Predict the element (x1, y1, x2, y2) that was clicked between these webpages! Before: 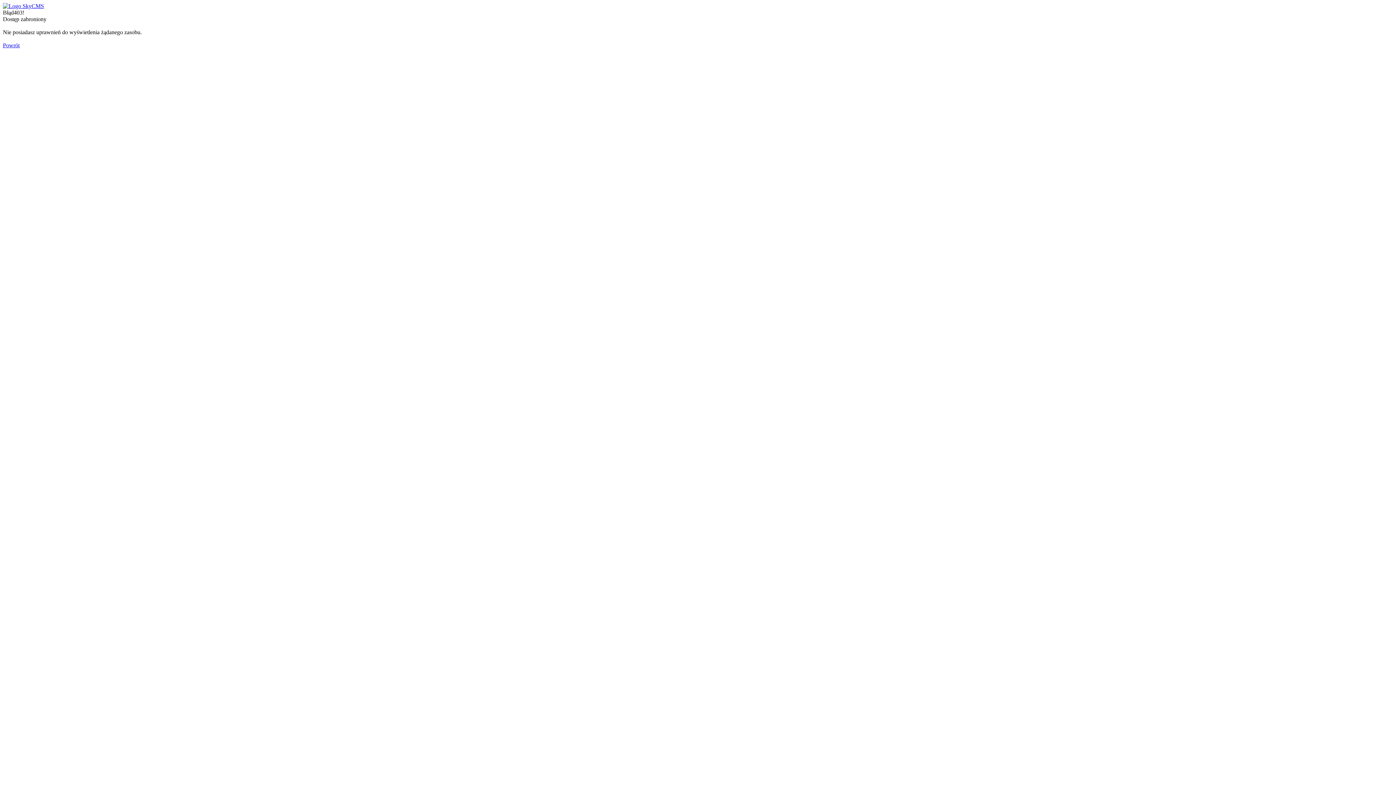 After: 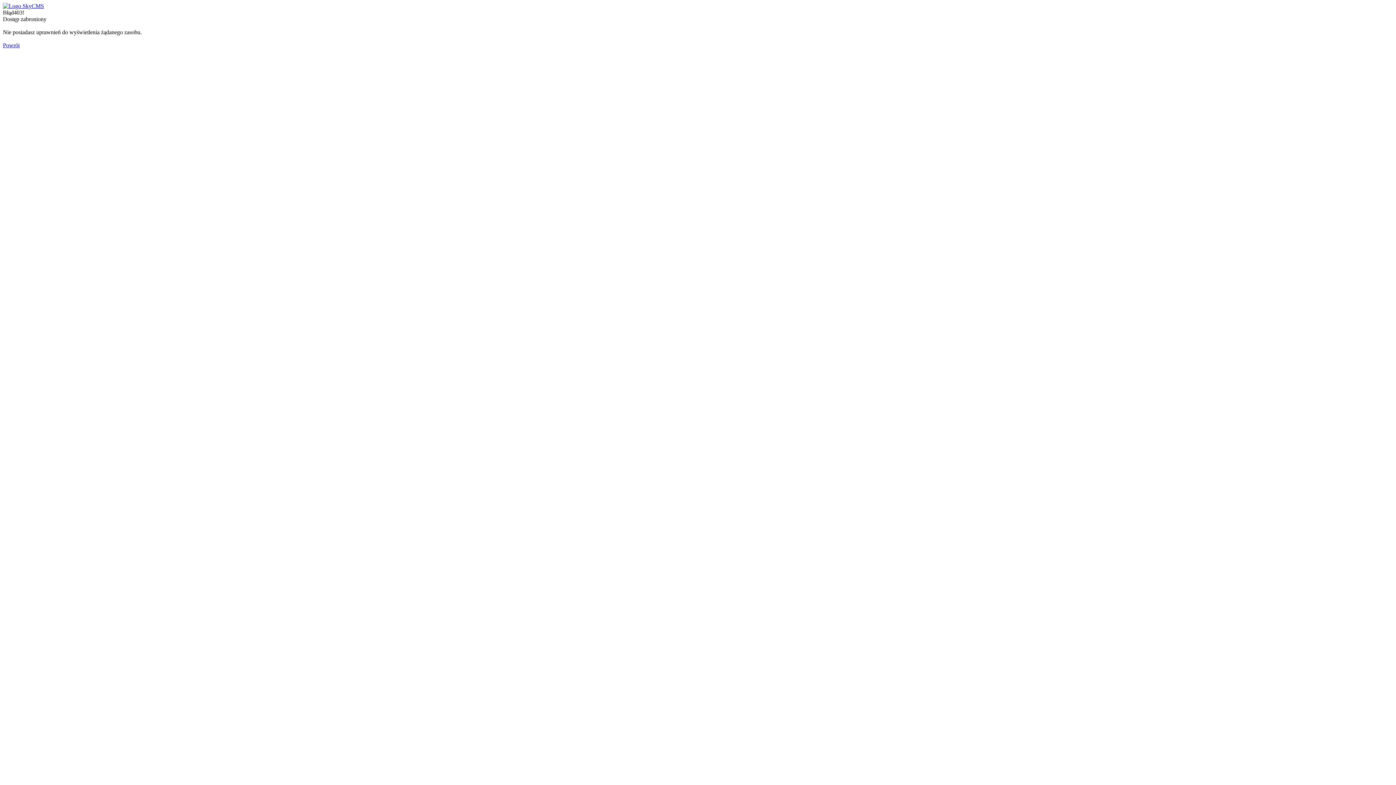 Action: bbox: (2, 2, 44, 9)